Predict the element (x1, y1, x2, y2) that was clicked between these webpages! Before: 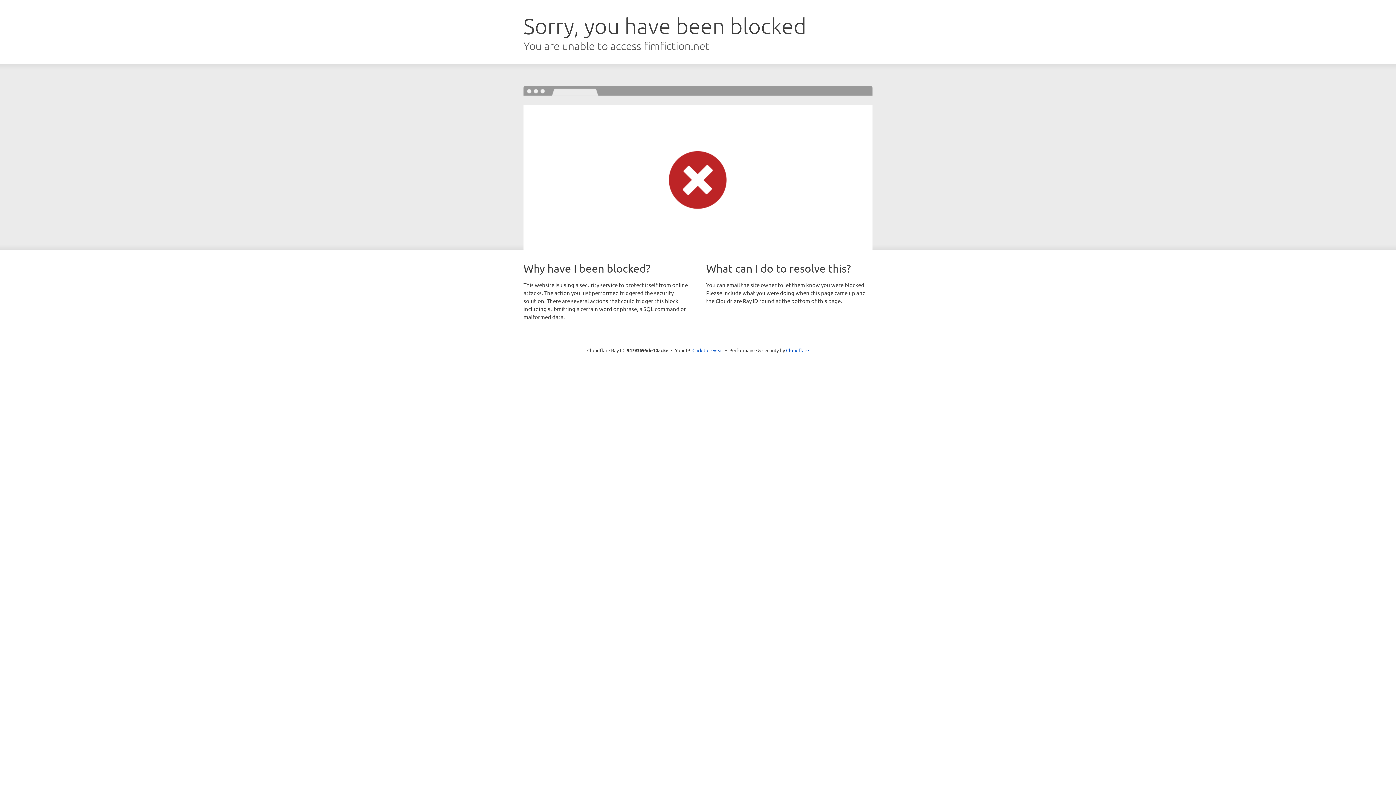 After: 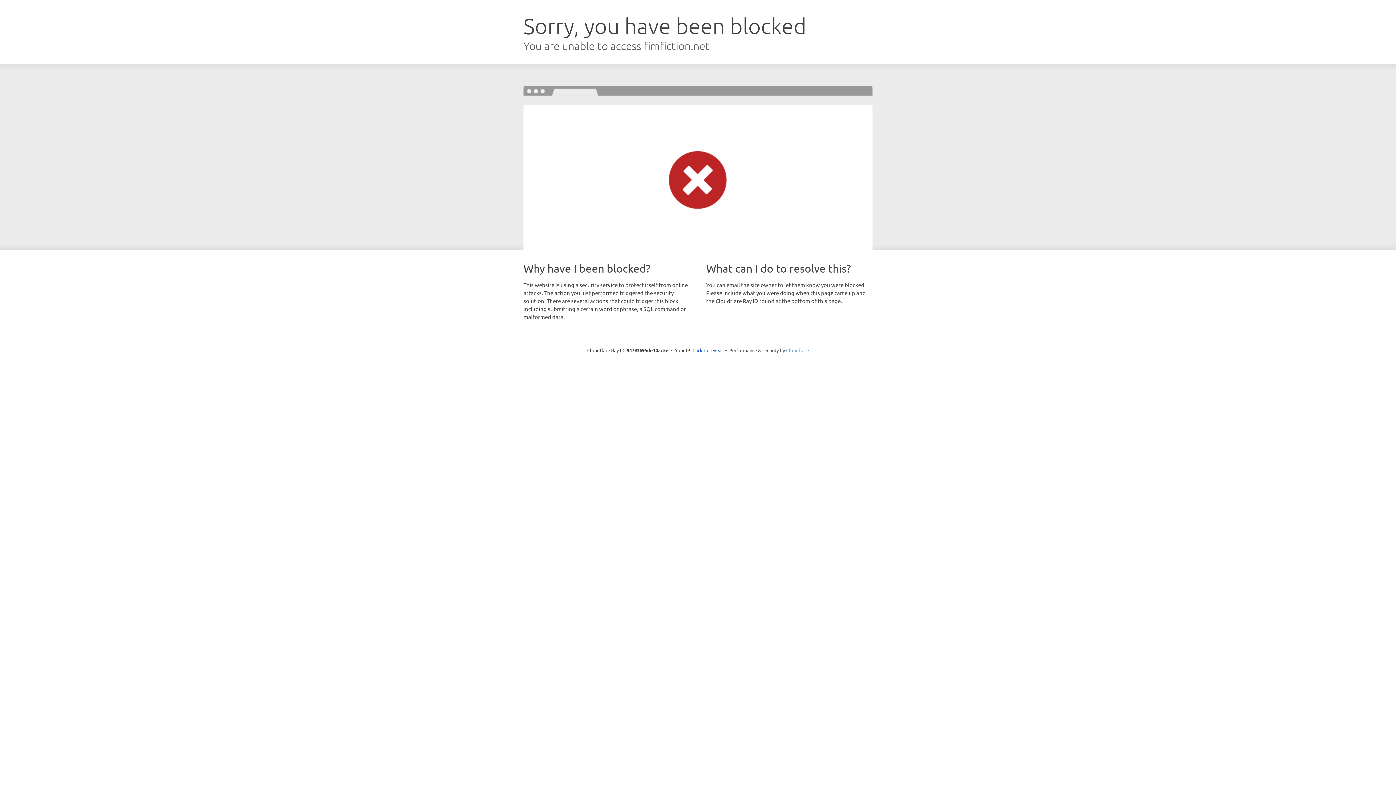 Action: bbox: (786, 347, 809, 353) label: Cloudflare